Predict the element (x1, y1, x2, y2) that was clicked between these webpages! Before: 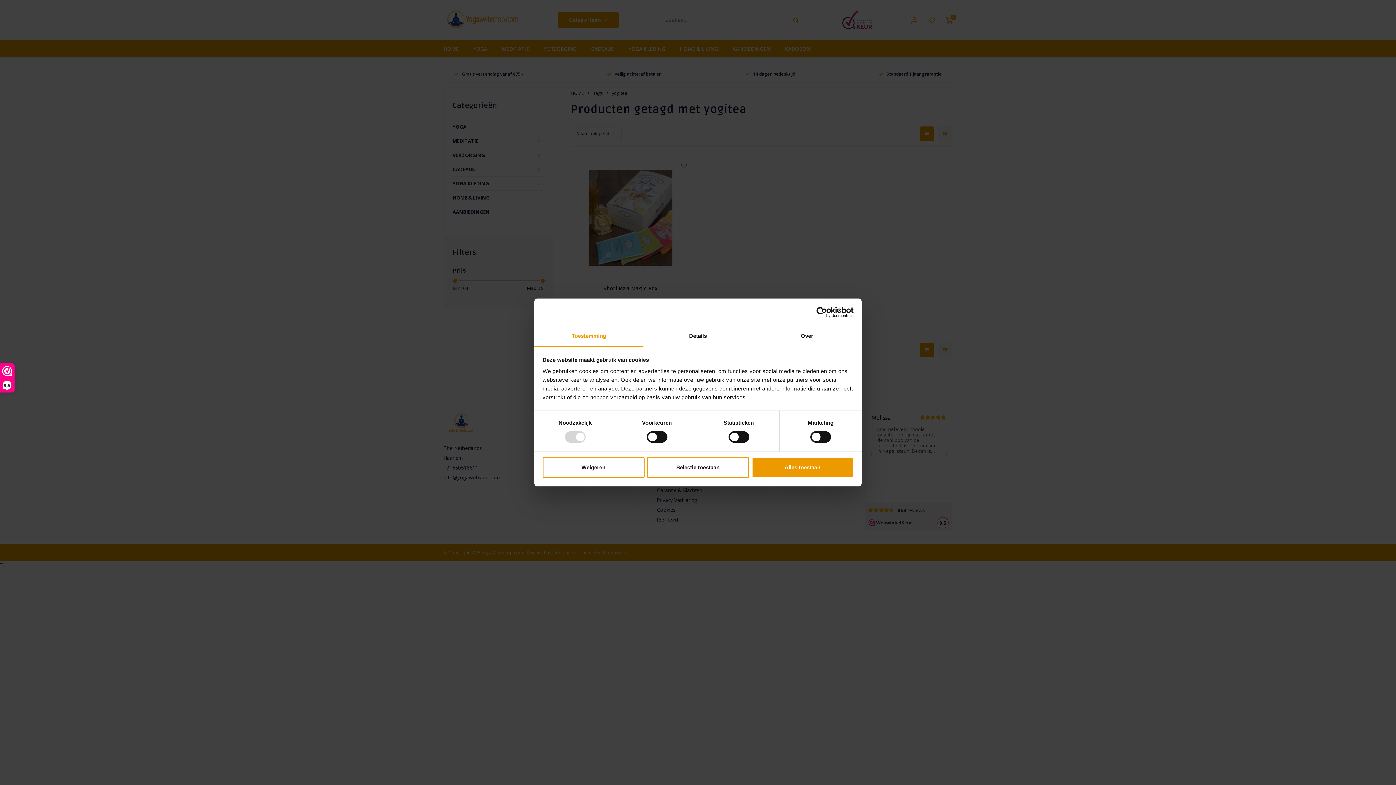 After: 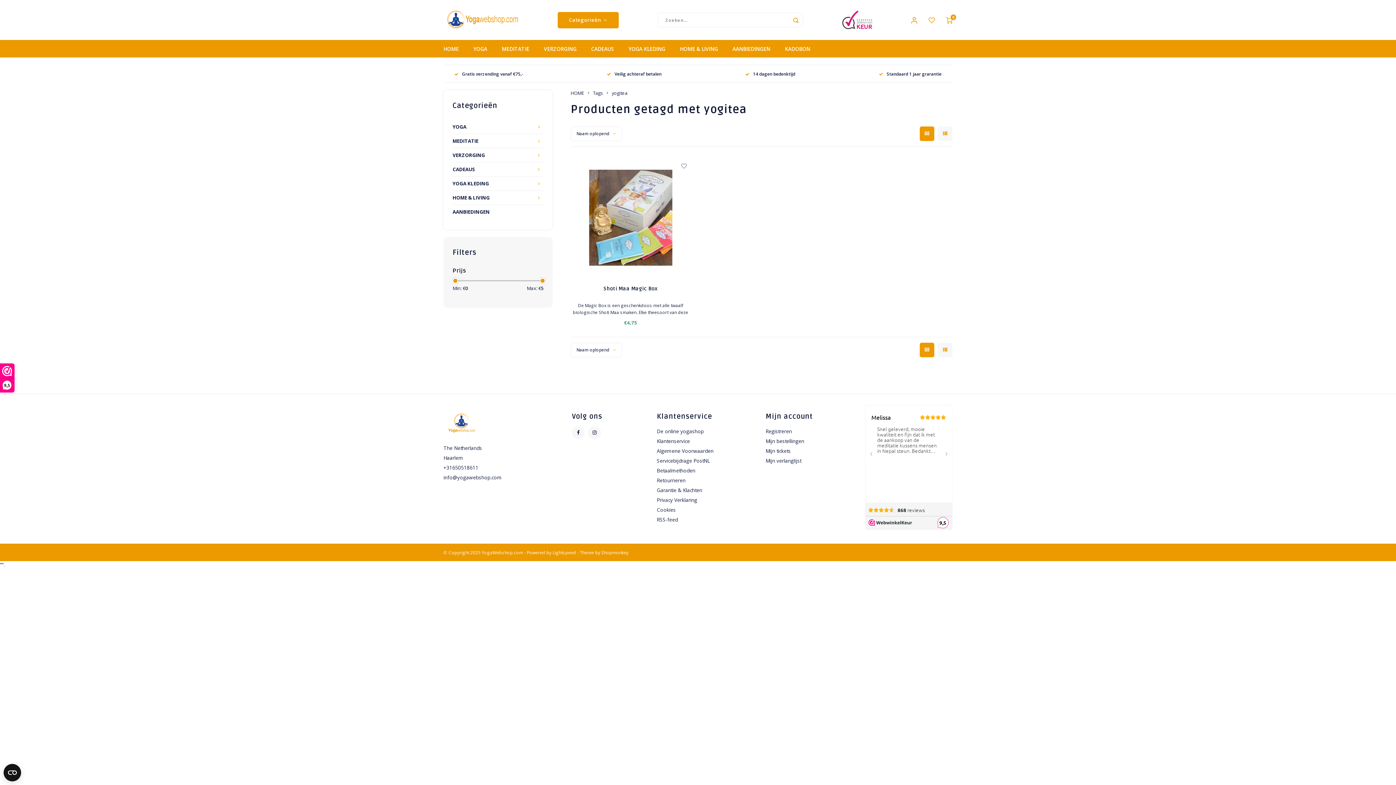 Action: bbox: (751, 457, 853, 478) label: Alles toestaan